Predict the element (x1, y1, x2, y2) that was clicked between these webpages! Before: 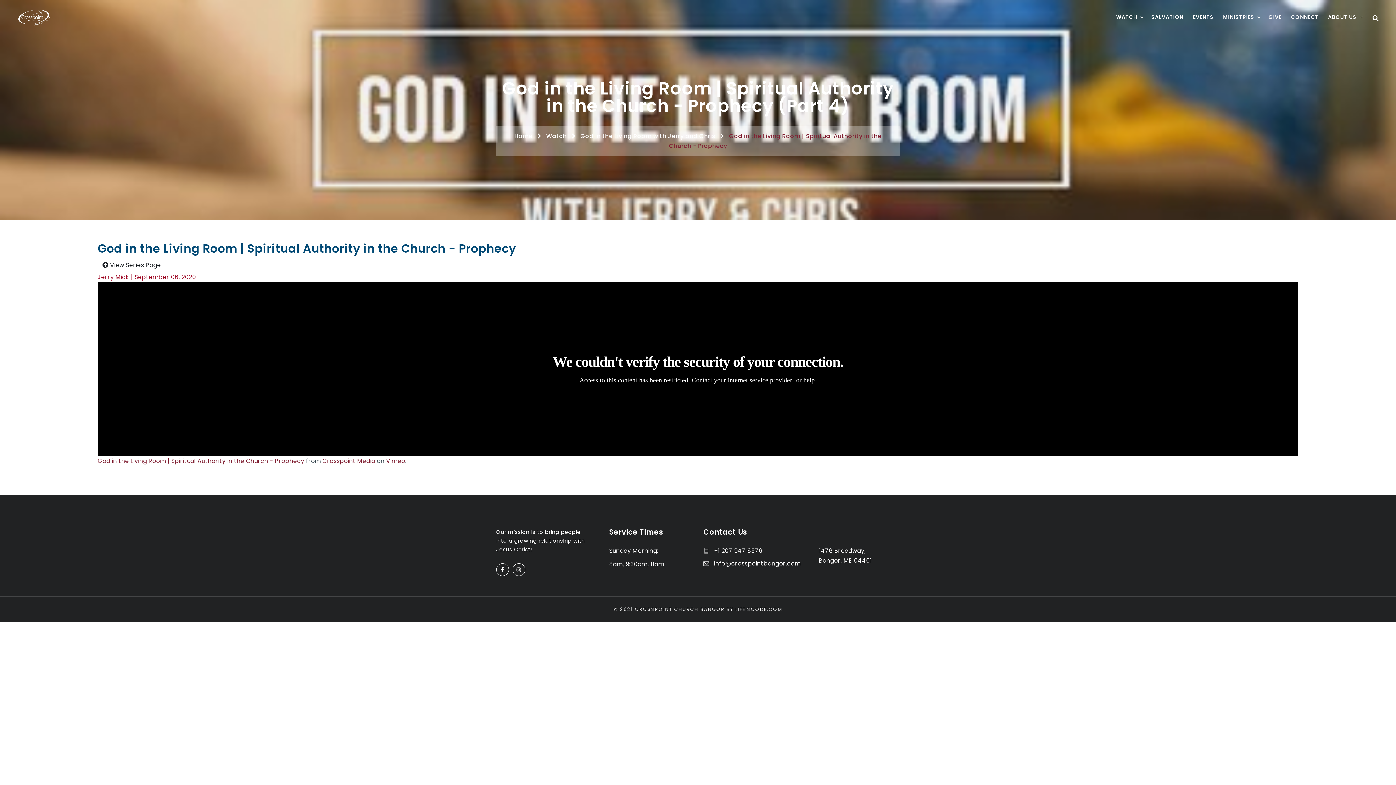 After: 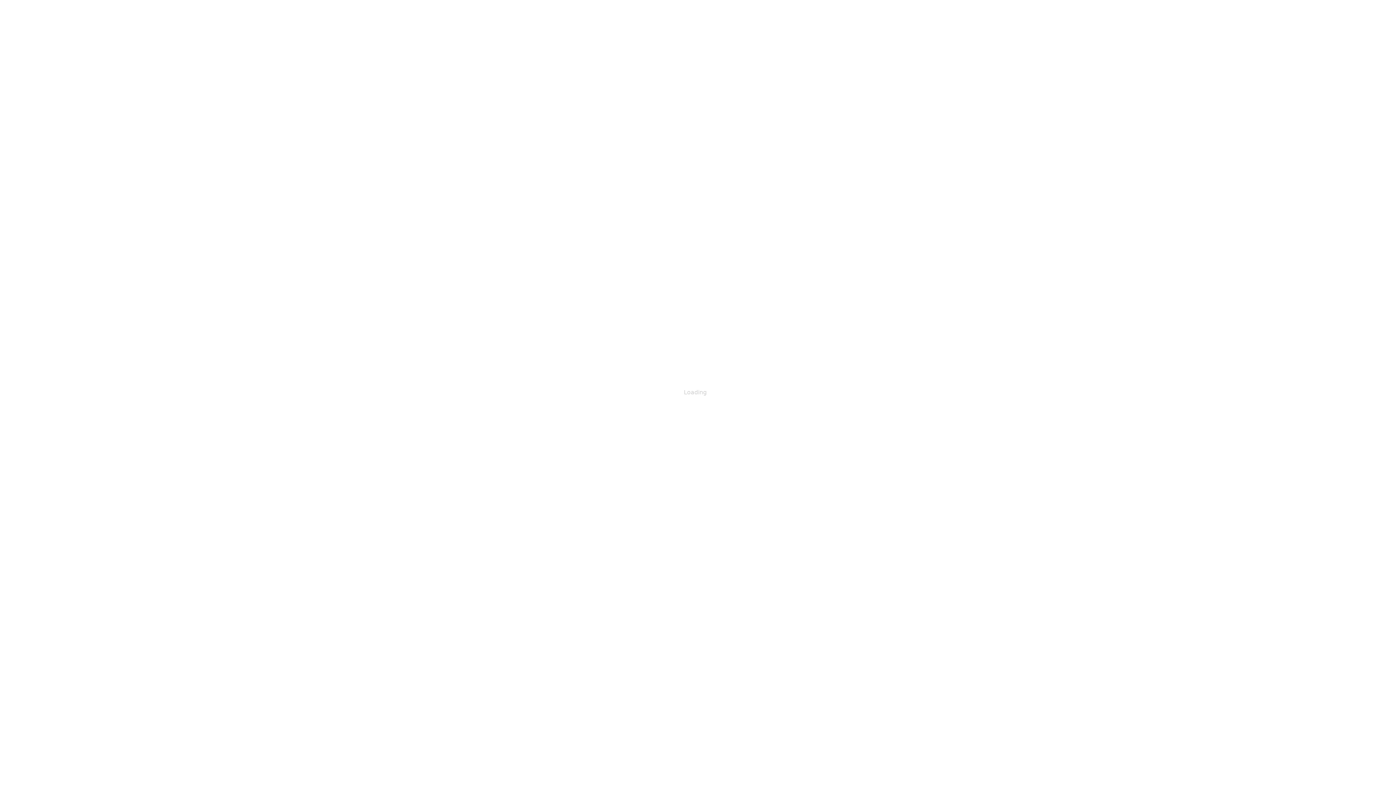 Action: label: EVENTS bbox: (1190, 5, 1216, 29)